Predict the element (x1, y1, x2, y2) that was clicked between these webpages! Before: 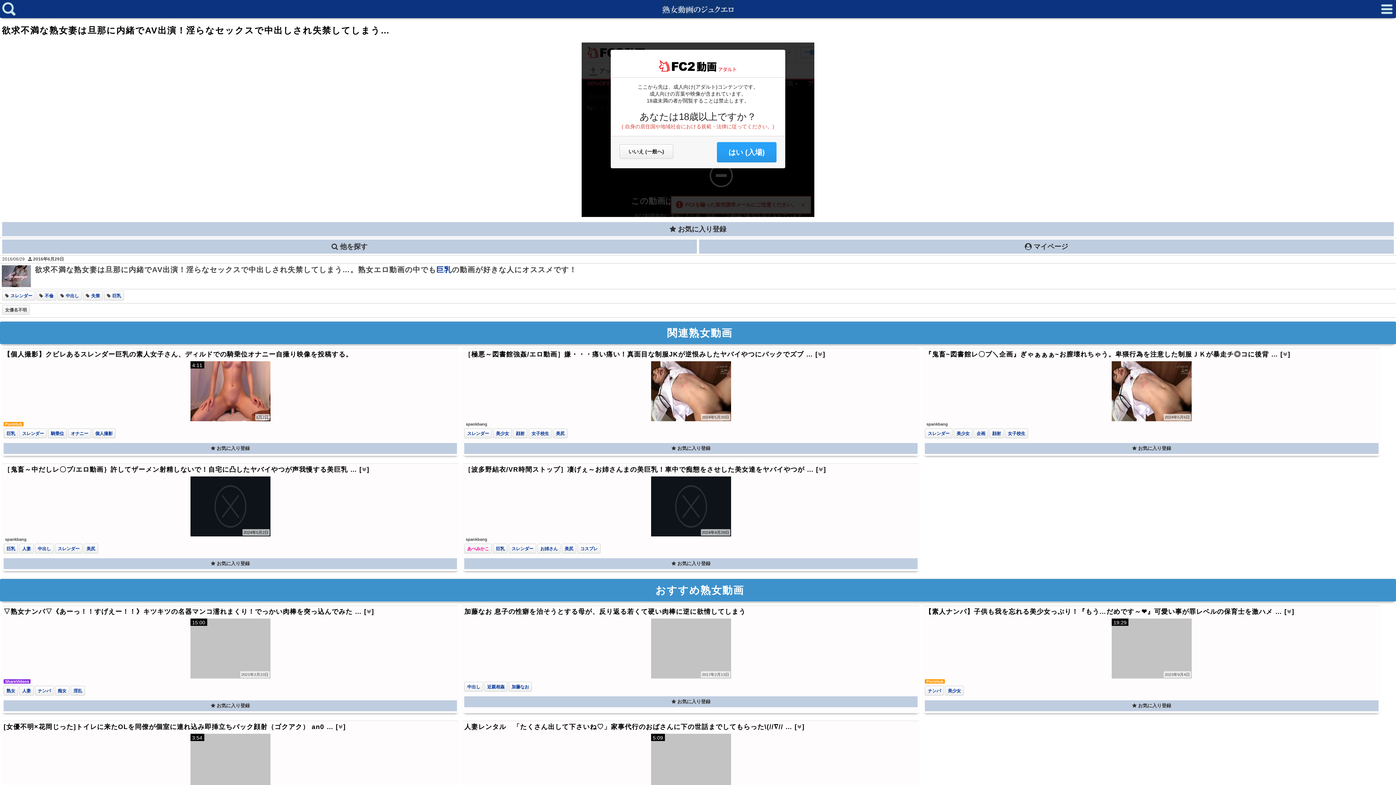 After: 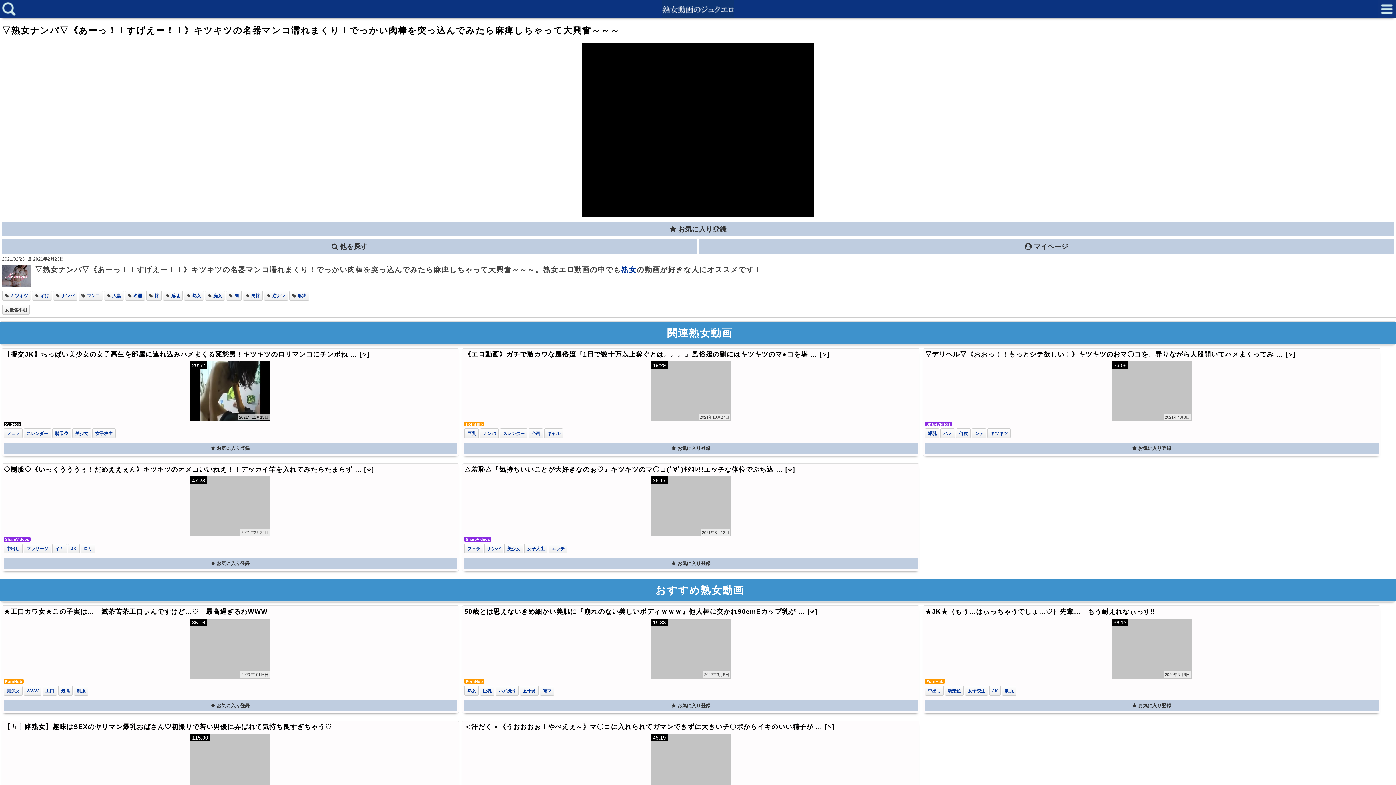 Action: bbox: (190, 645, 270, 651) label: 15:00
2021年2月23日